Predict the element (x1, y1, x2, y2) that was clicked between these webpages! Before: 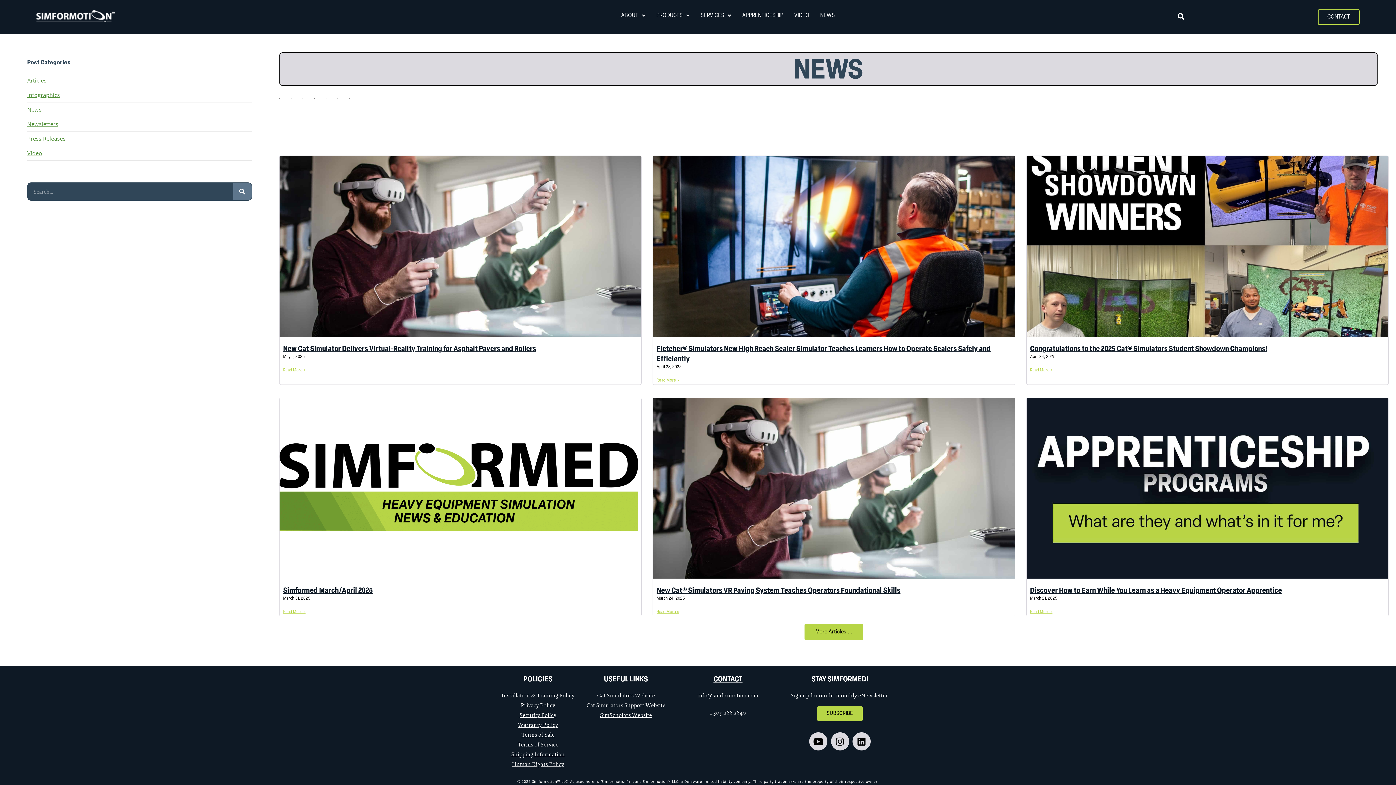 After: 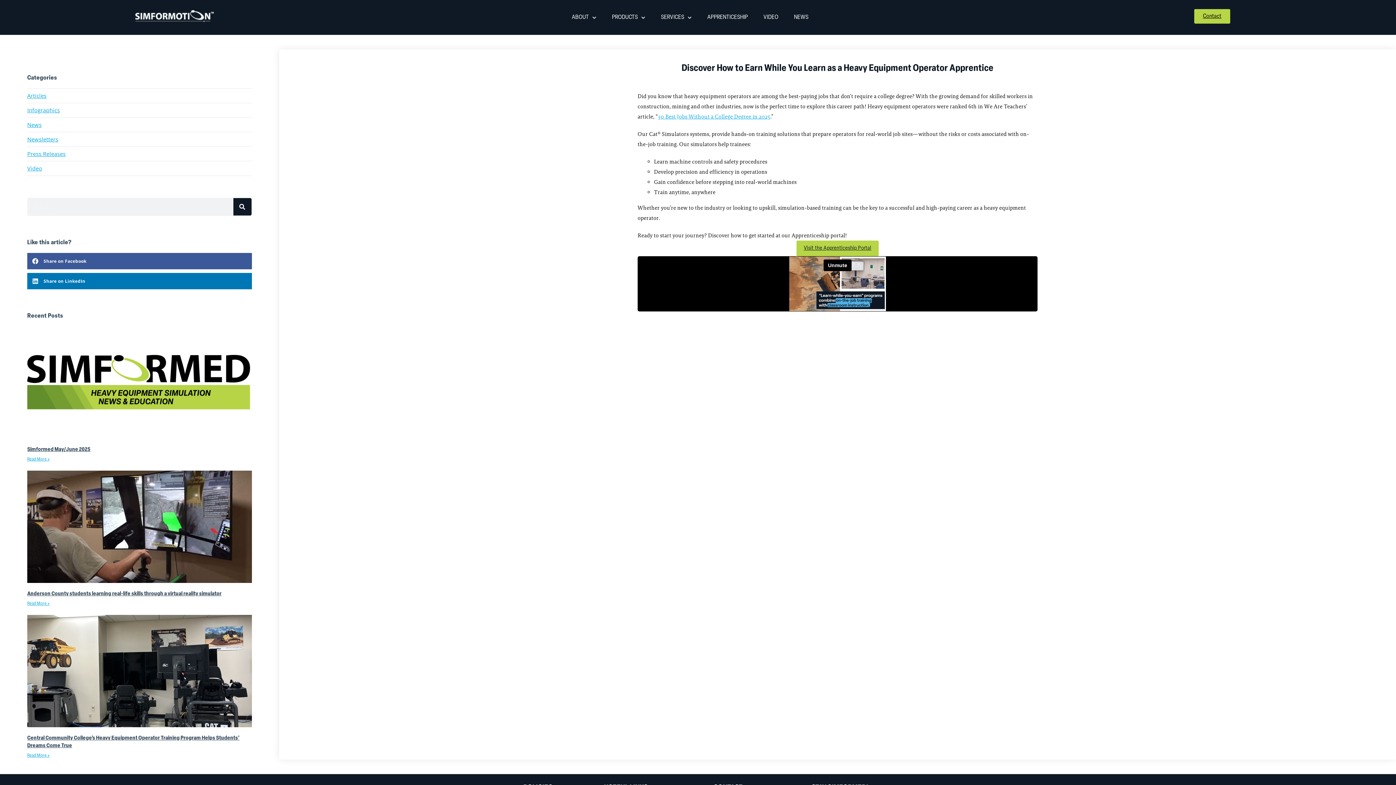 Action: label: Discover How to Earn While You Learn as a Heavy Equipment Operator Apprentice bbox: (1030, 587, 1282, 595)